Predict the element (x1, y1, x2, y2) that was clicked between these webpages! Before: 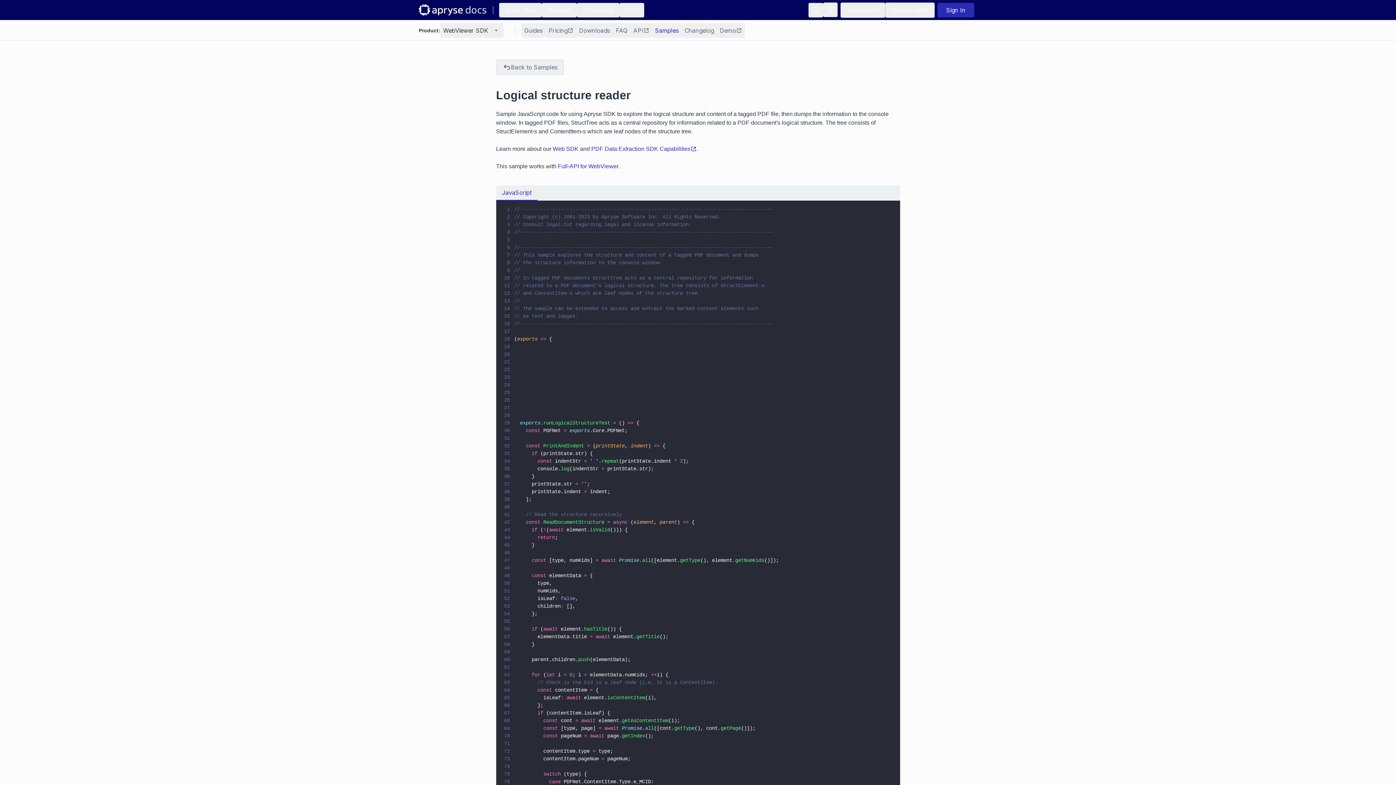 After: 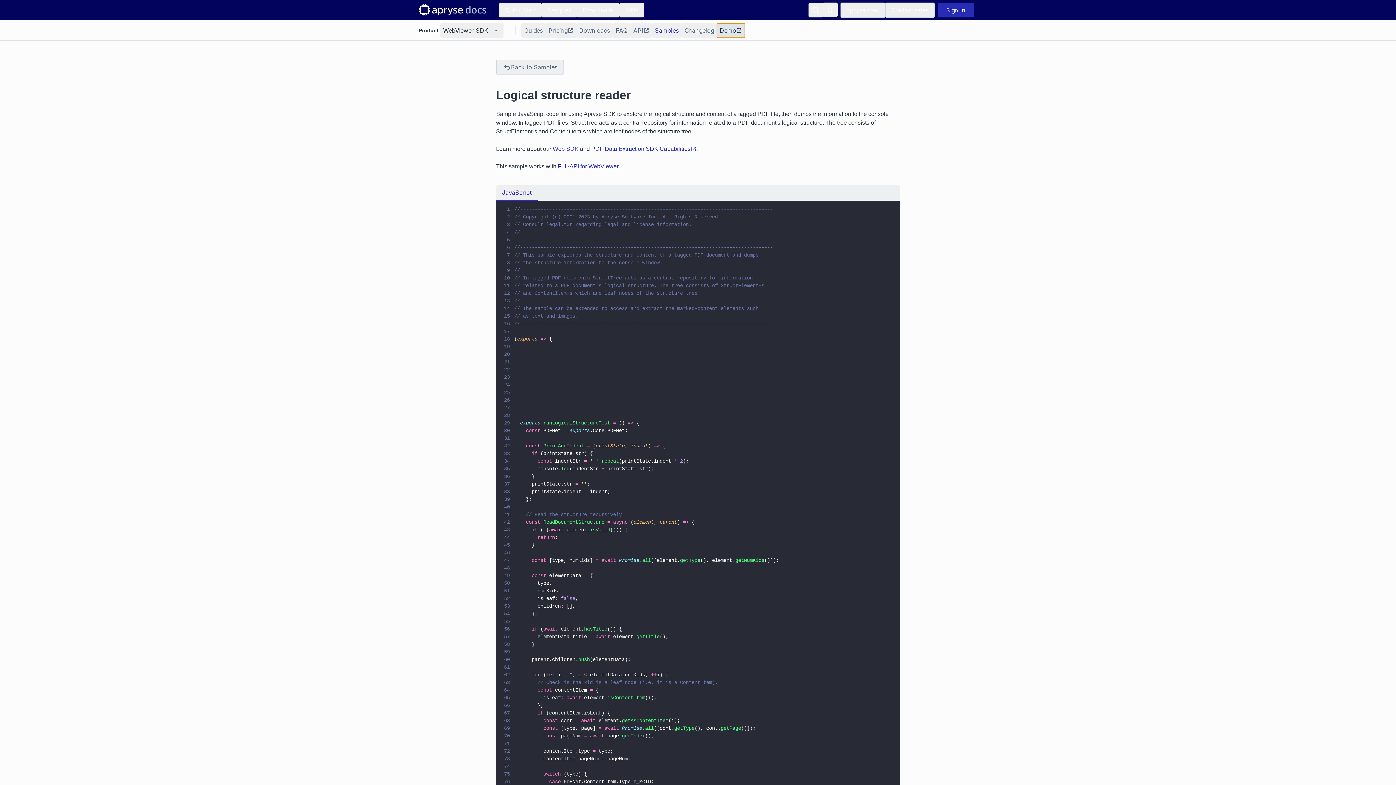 Action: label: Demo bbox: (717, 23, 745, 37)